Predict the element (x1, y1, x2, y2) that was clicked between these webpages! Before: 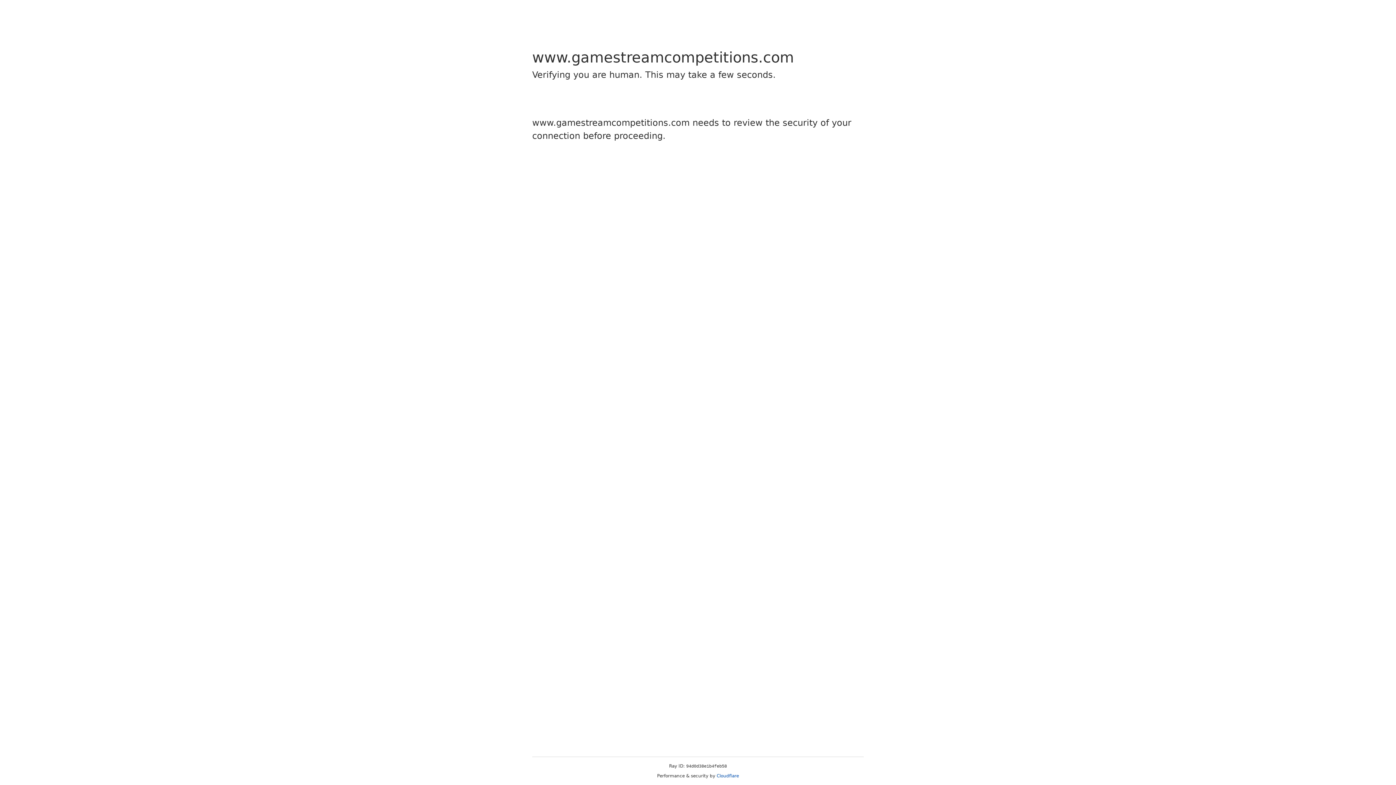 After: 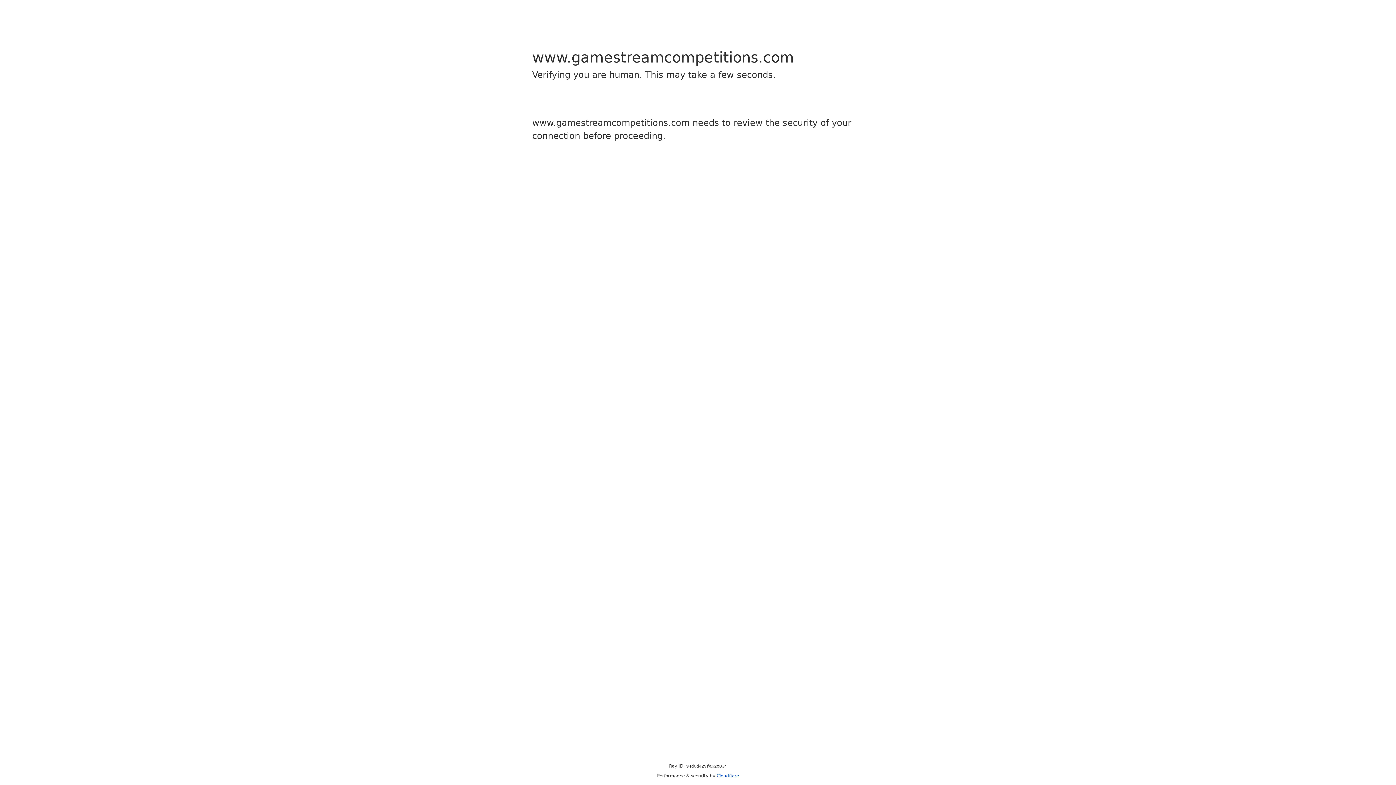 Action: label: Cloudflare bbox: (716, 773, 739, 778)